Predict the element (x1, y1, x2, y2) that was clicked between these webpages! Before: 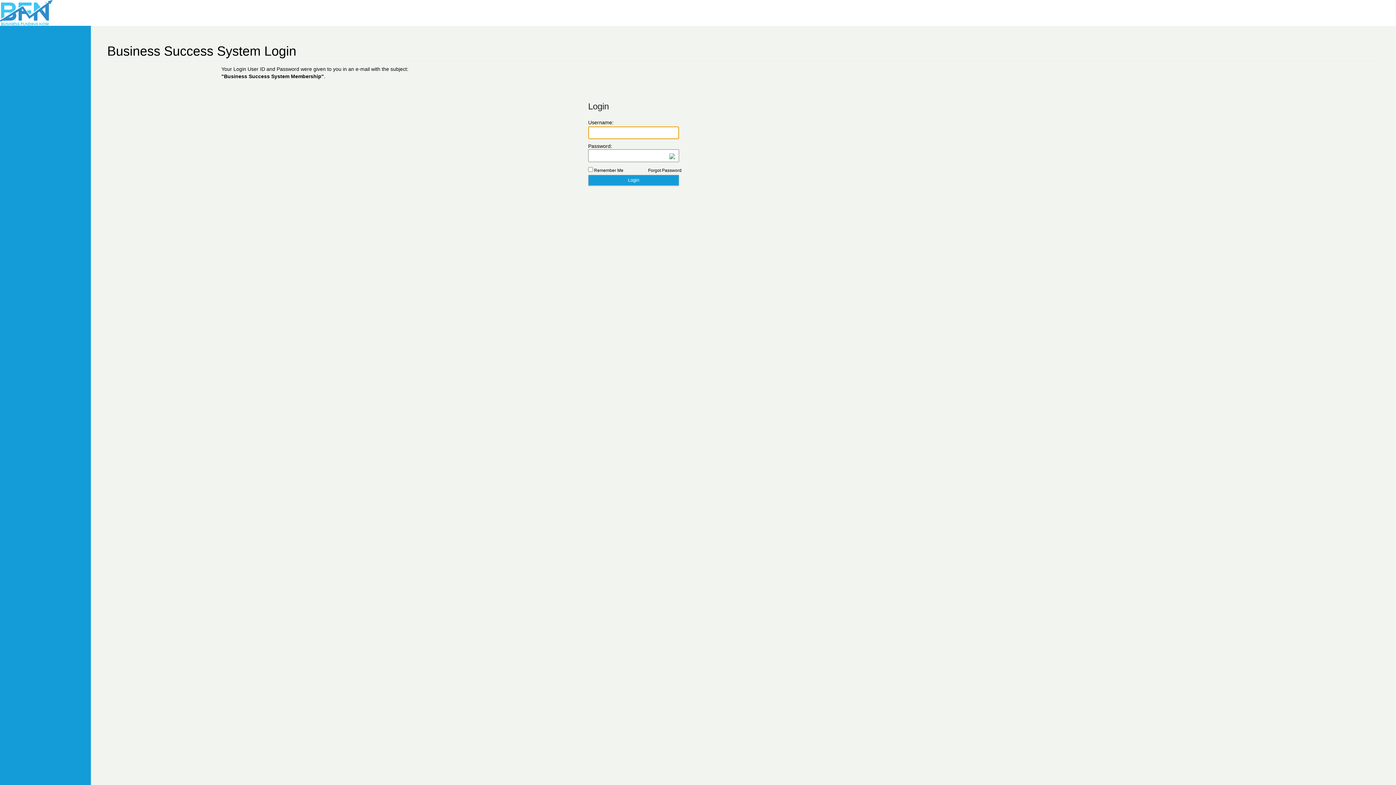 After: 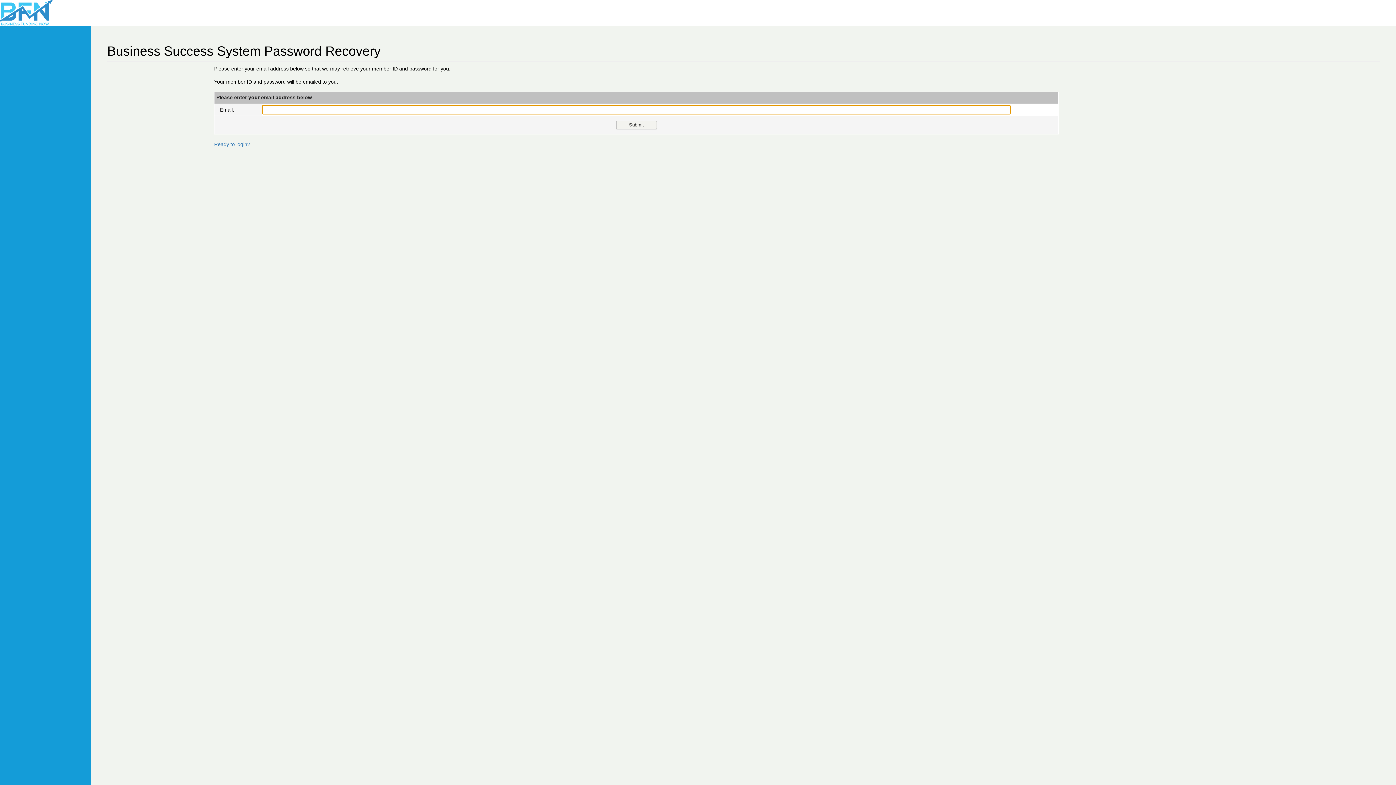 Action: label: Forgot Password bbox: (648, 167, 681, 173)